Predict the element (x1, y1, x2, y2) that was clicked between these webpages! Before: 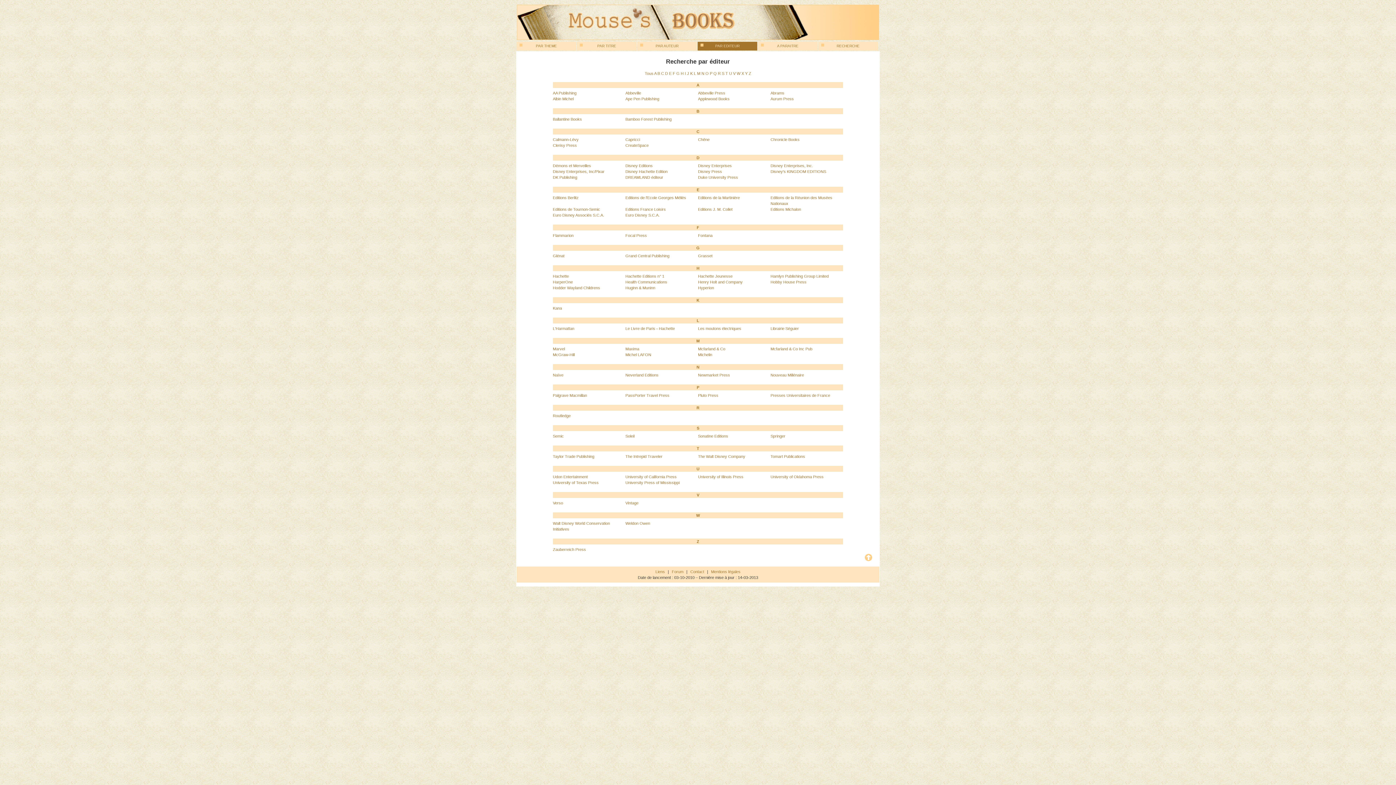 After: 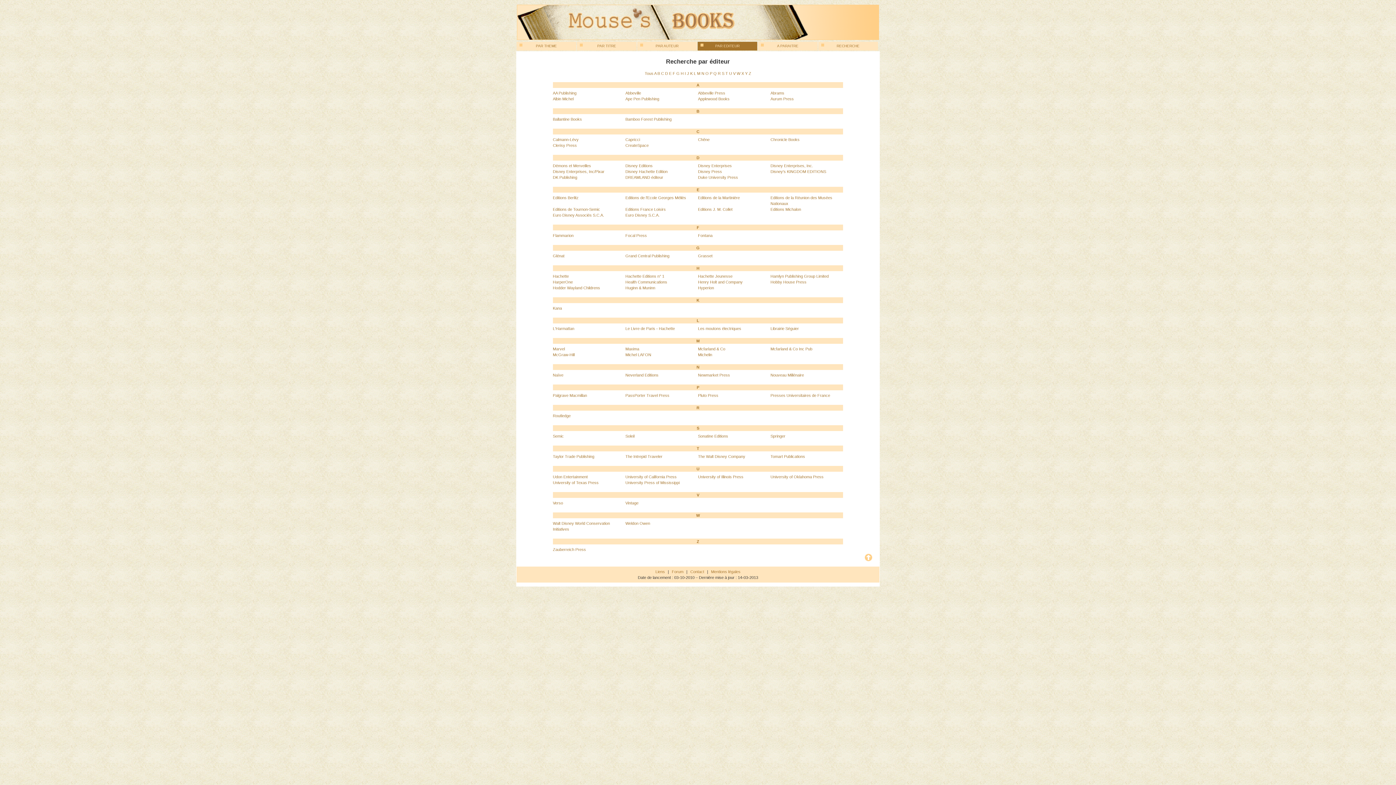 Action: bbox: (625, 207, 665, 211) label: Editions France Loisirs